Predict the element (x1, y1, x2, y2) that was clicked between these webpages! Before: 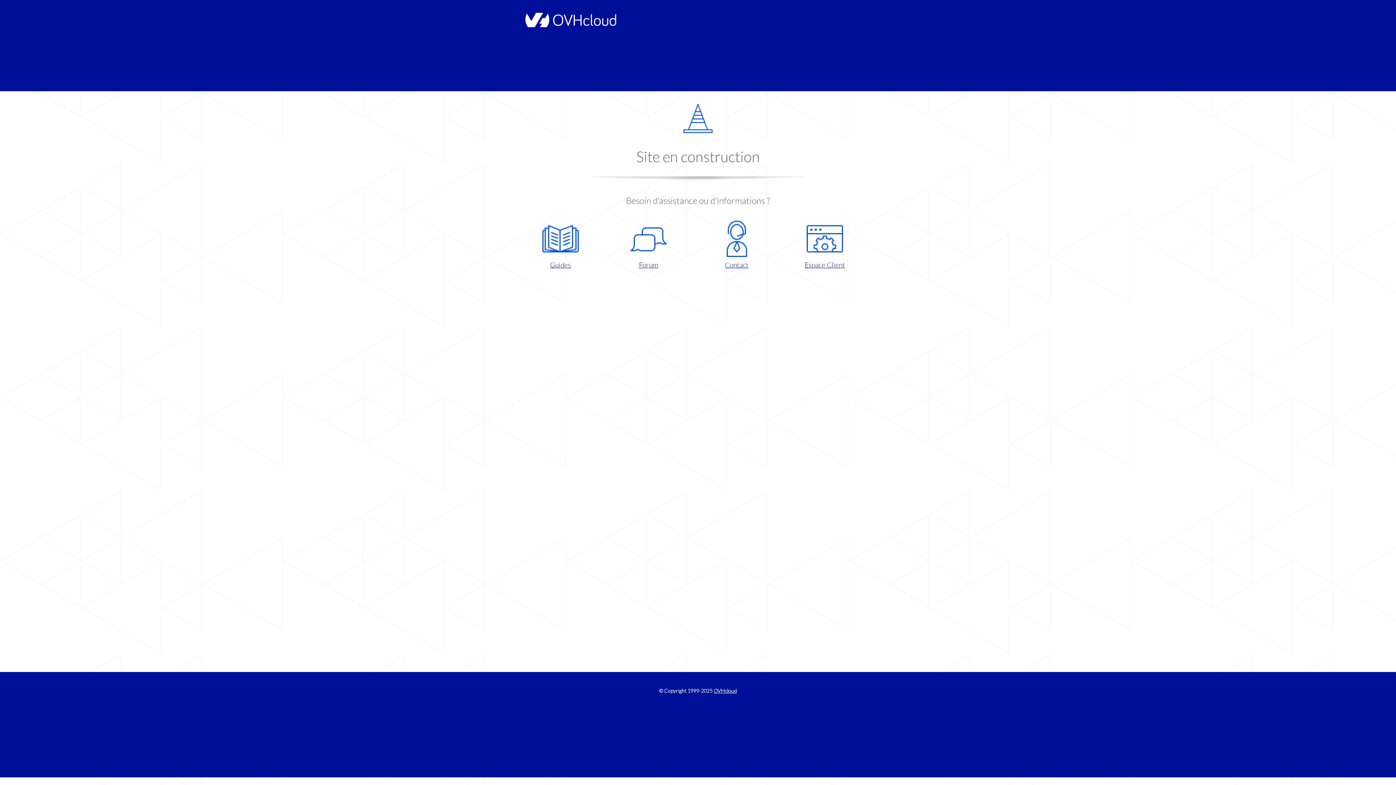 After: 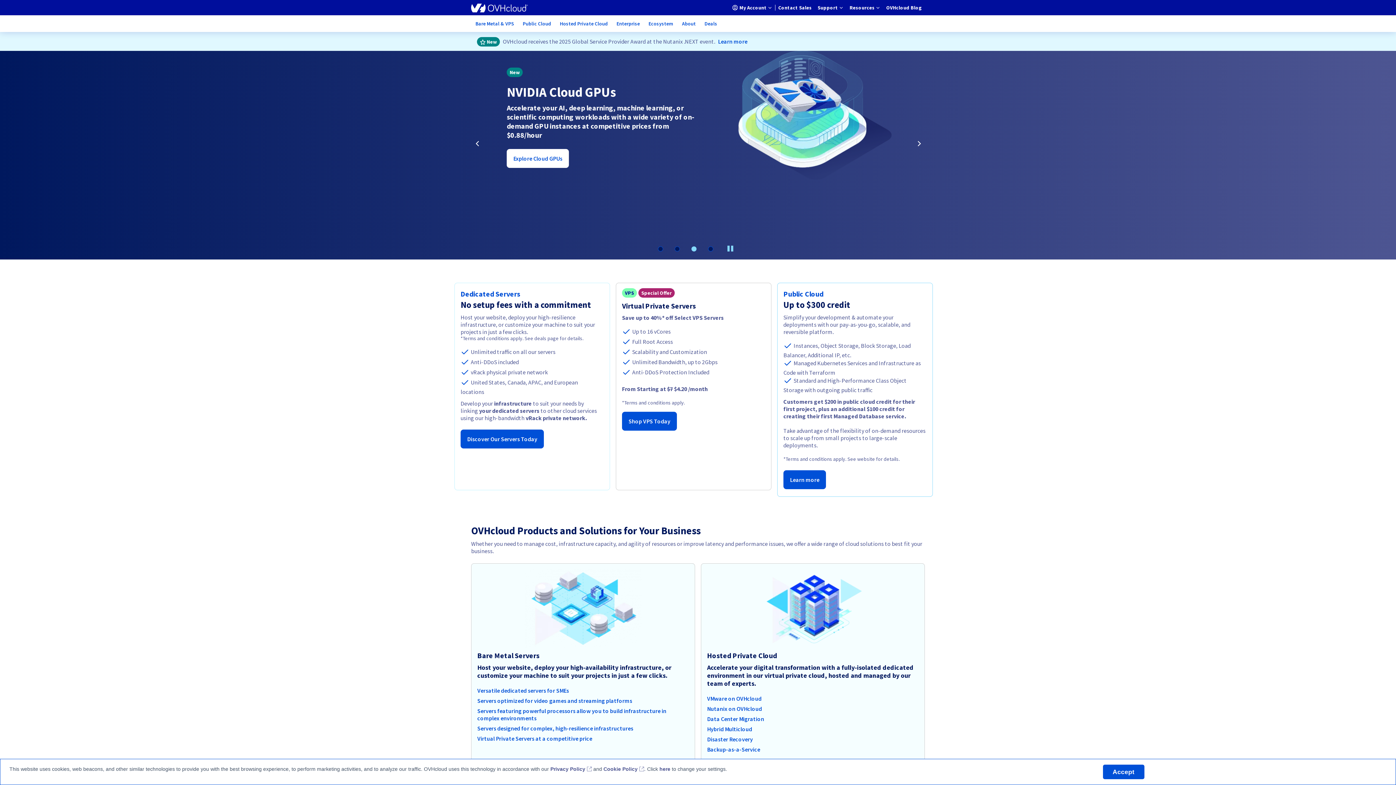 Action: bbox: (521, 22, 616, 28)